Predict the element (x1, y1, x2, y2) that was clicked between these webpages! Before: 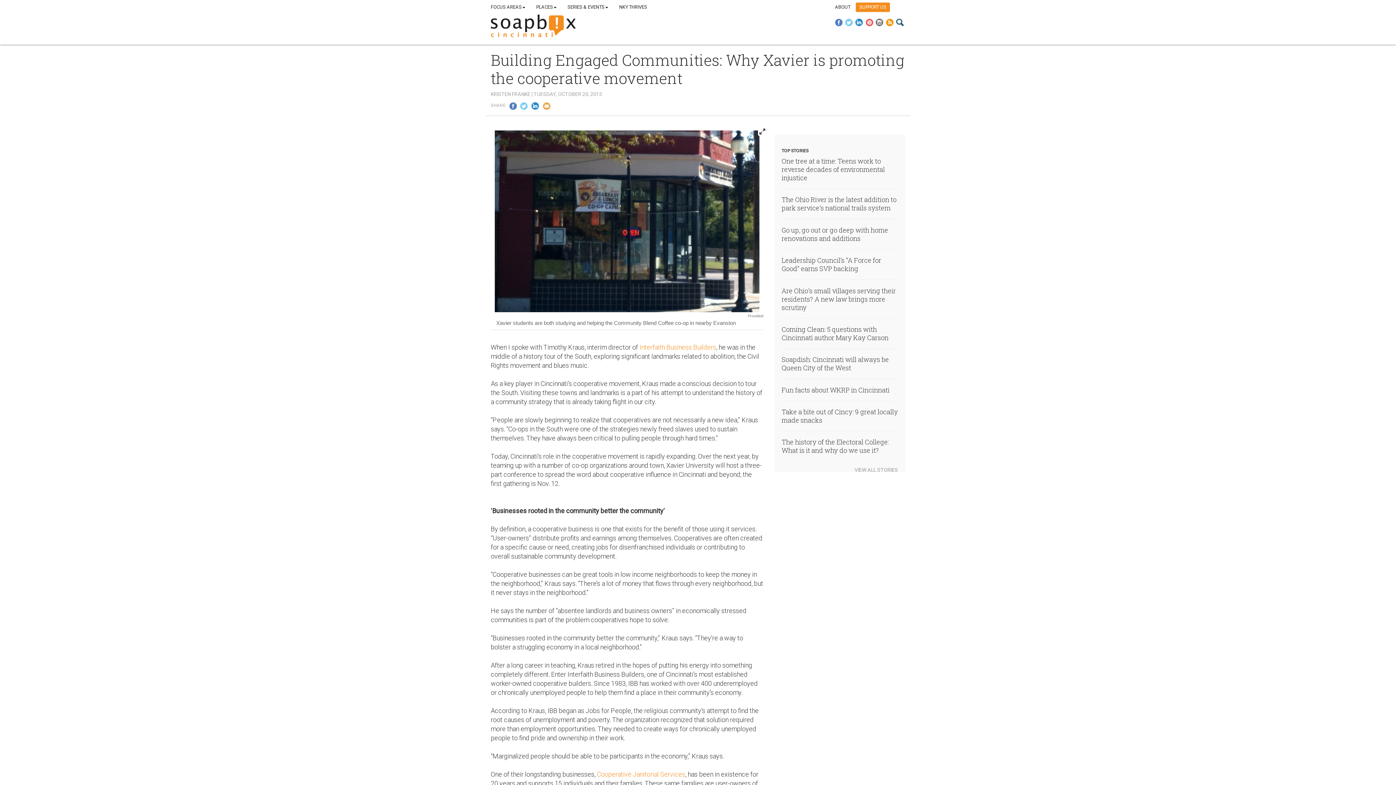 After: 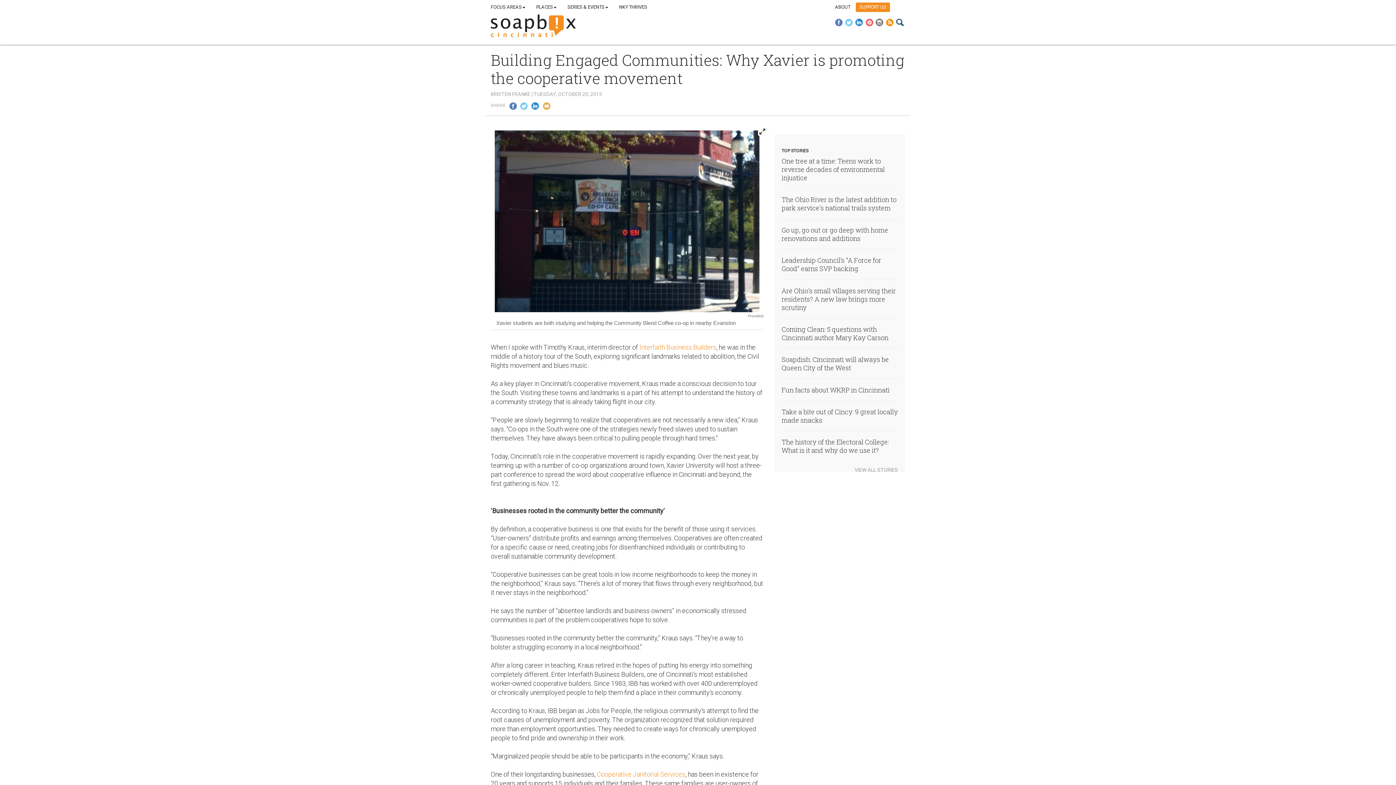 Action: bbox: (519, 102, 528, 108)